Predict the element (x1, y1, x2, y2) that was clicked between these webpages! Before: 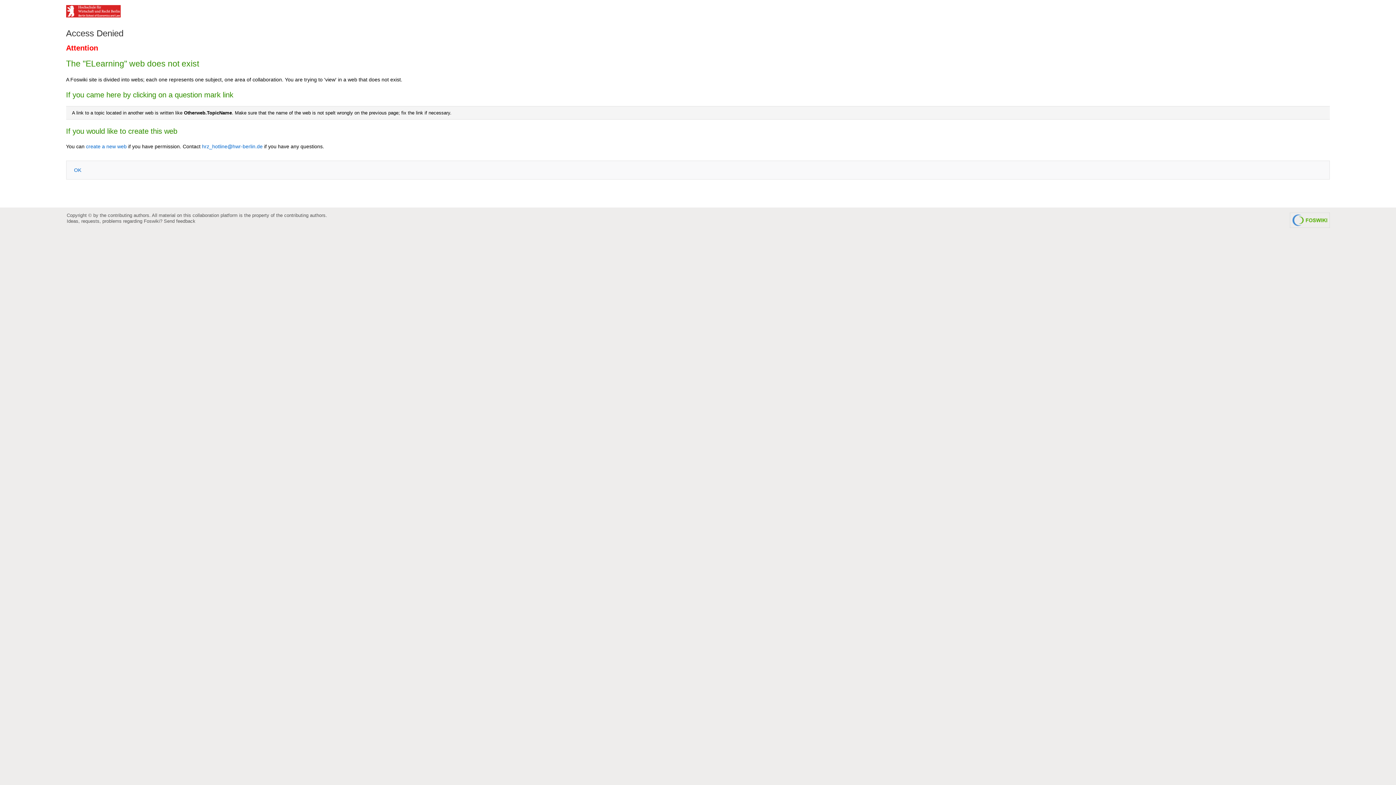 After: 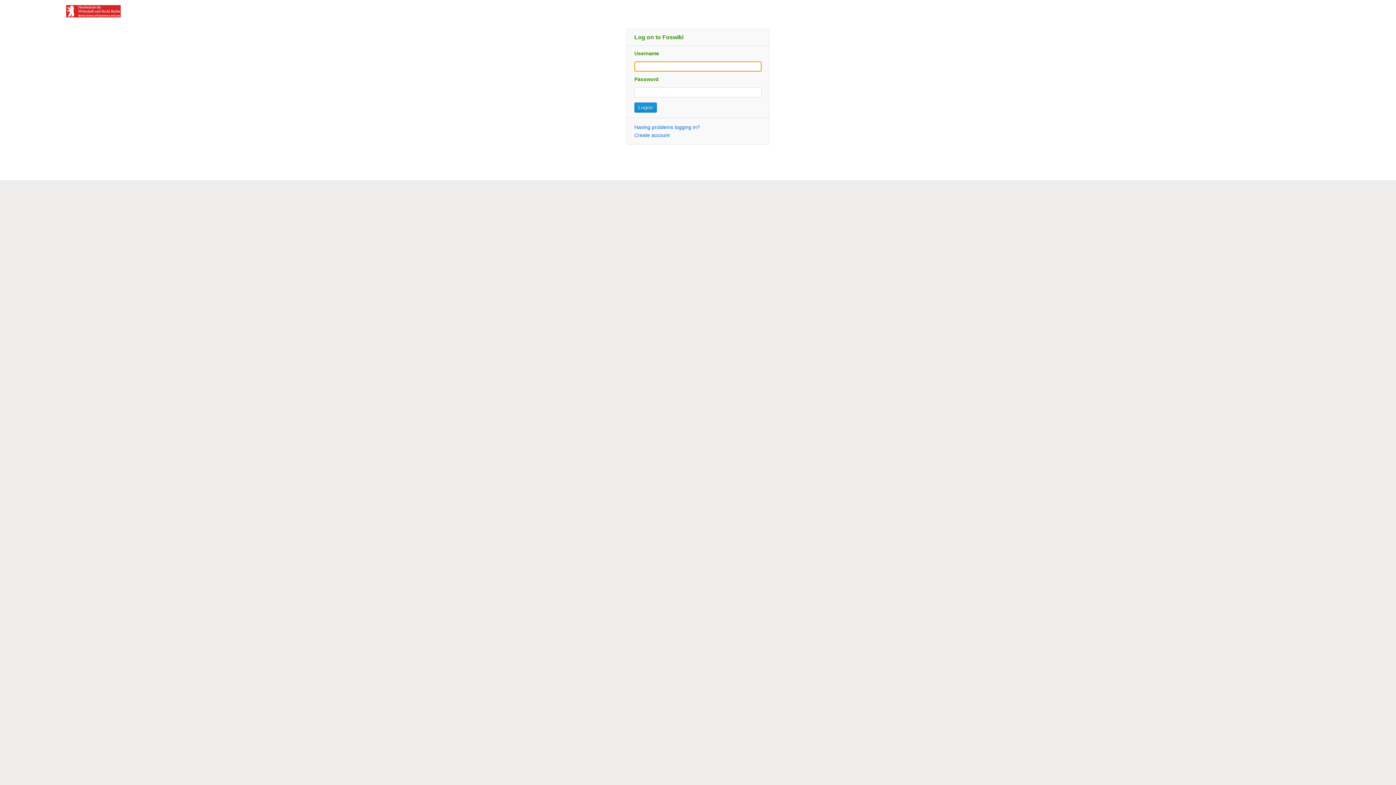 Action: label: OK bbox: (73, 166, 81, 173)